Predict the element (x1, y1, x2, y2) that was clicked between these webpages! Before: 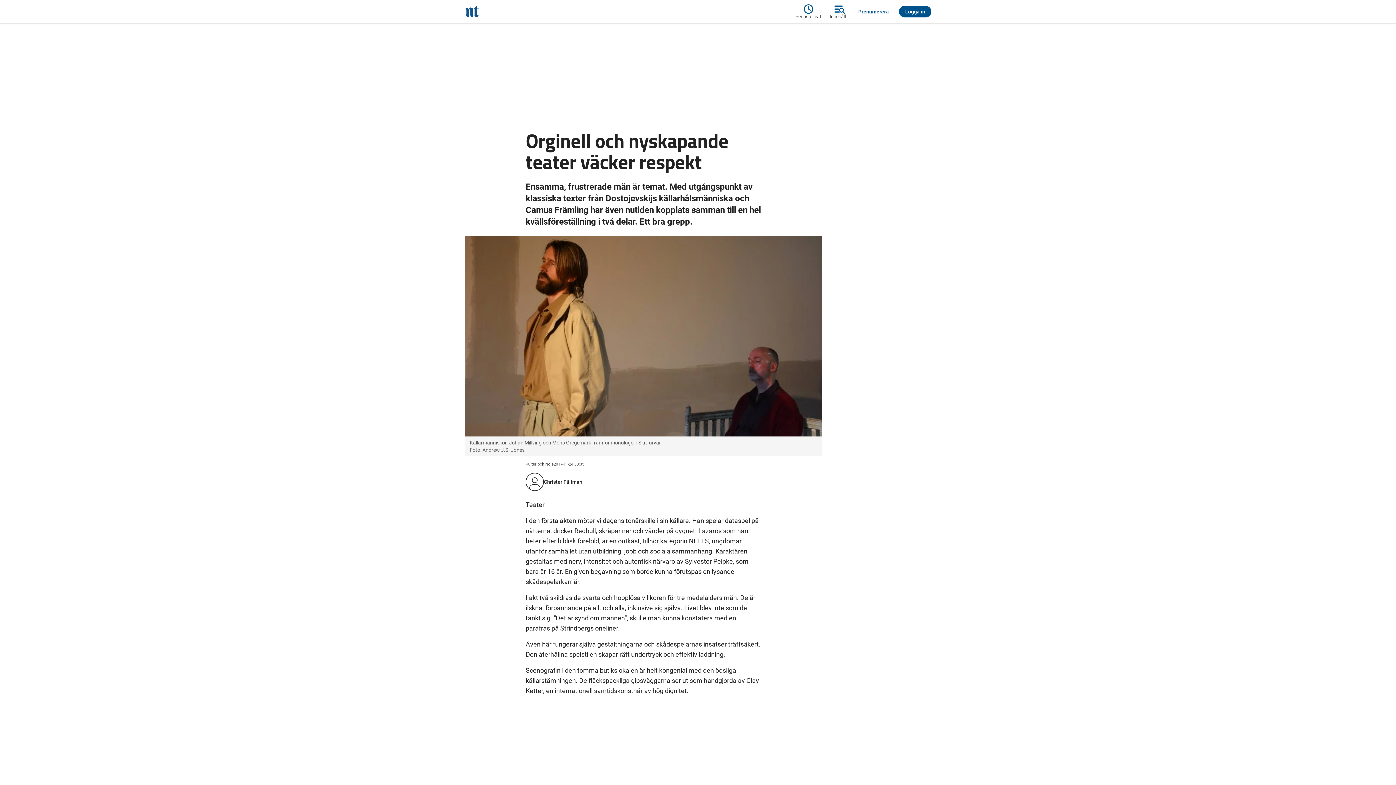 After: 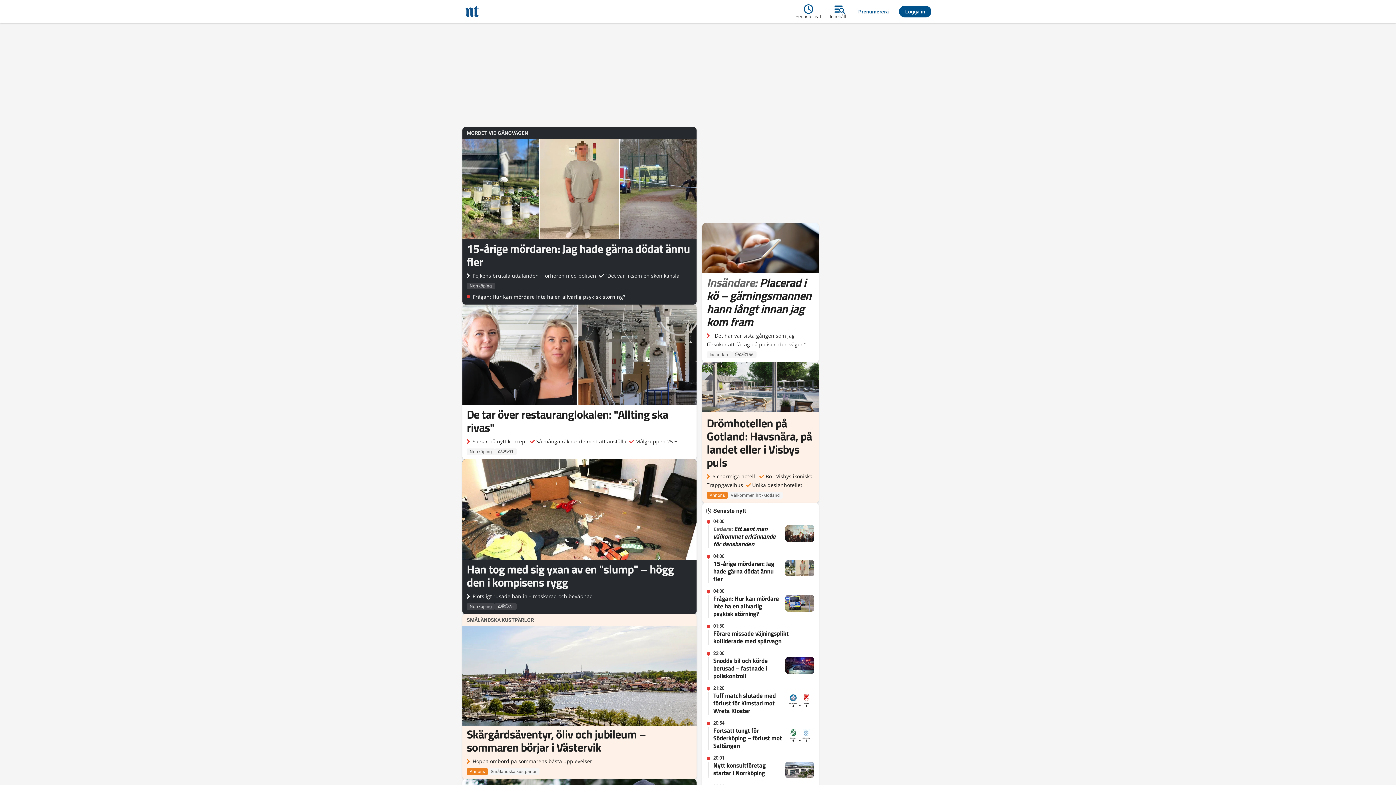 Action: bbox: (462, 2, 552, 20)